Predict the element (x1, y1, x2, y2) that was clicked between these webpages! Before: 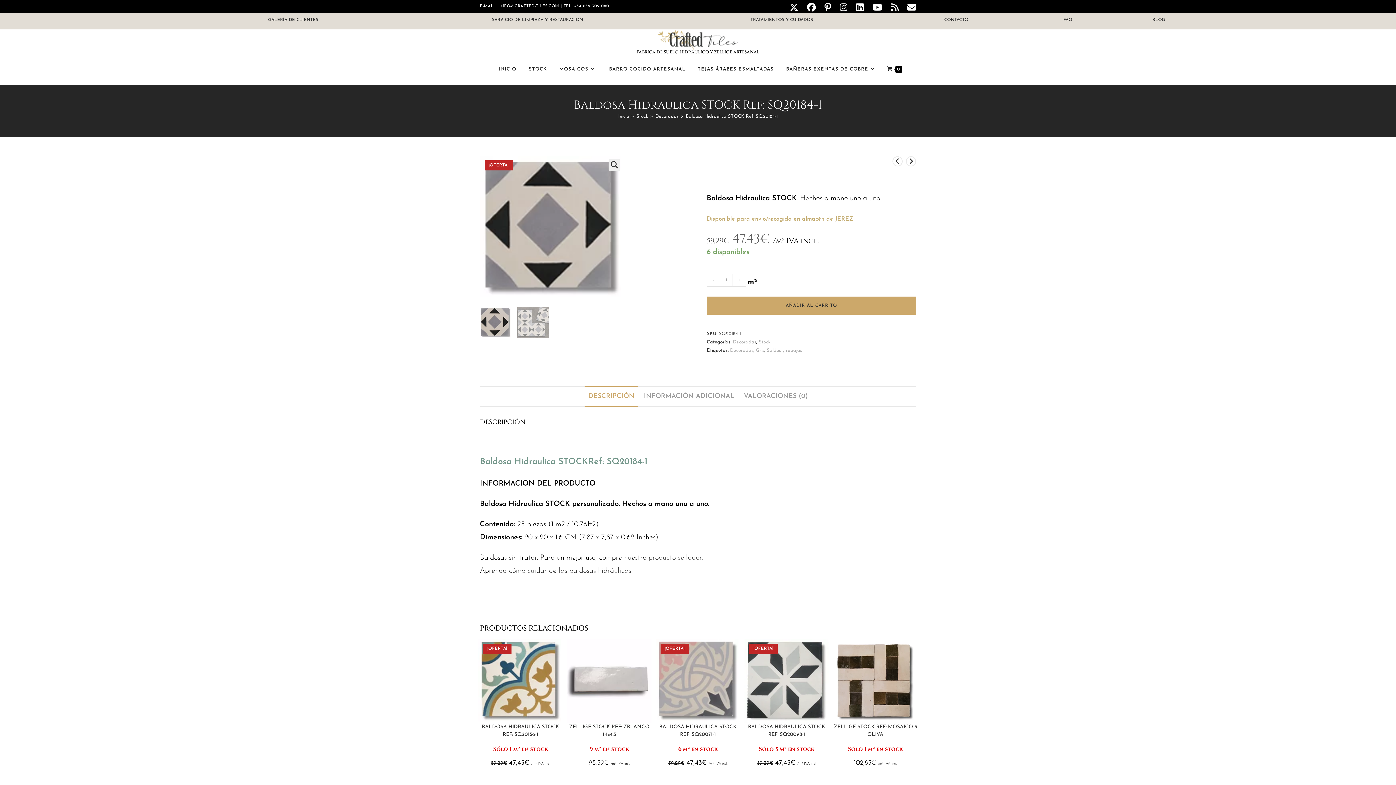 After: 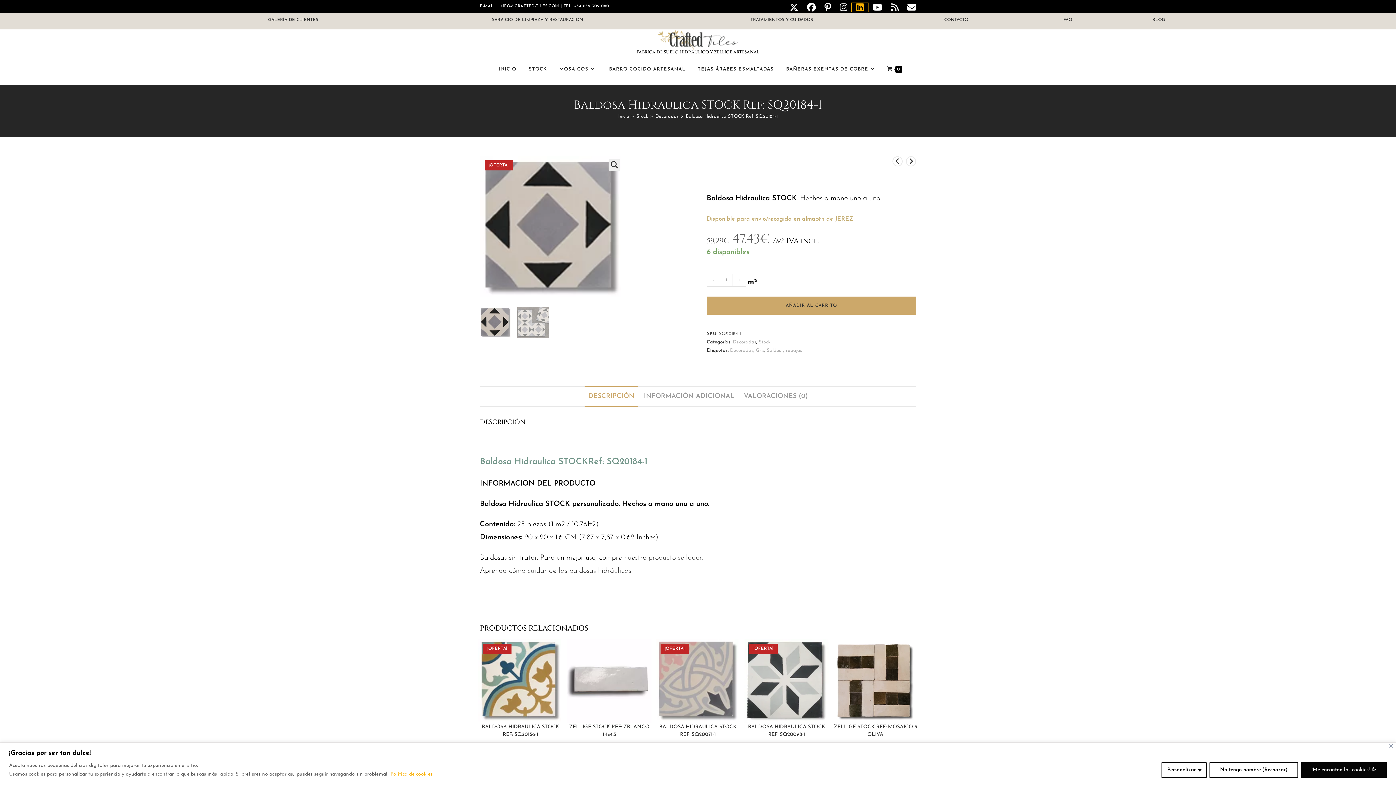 Action: label: LinkedIn (se abre en una nueva pestaña) bbox: (852, 2, 868, 11)